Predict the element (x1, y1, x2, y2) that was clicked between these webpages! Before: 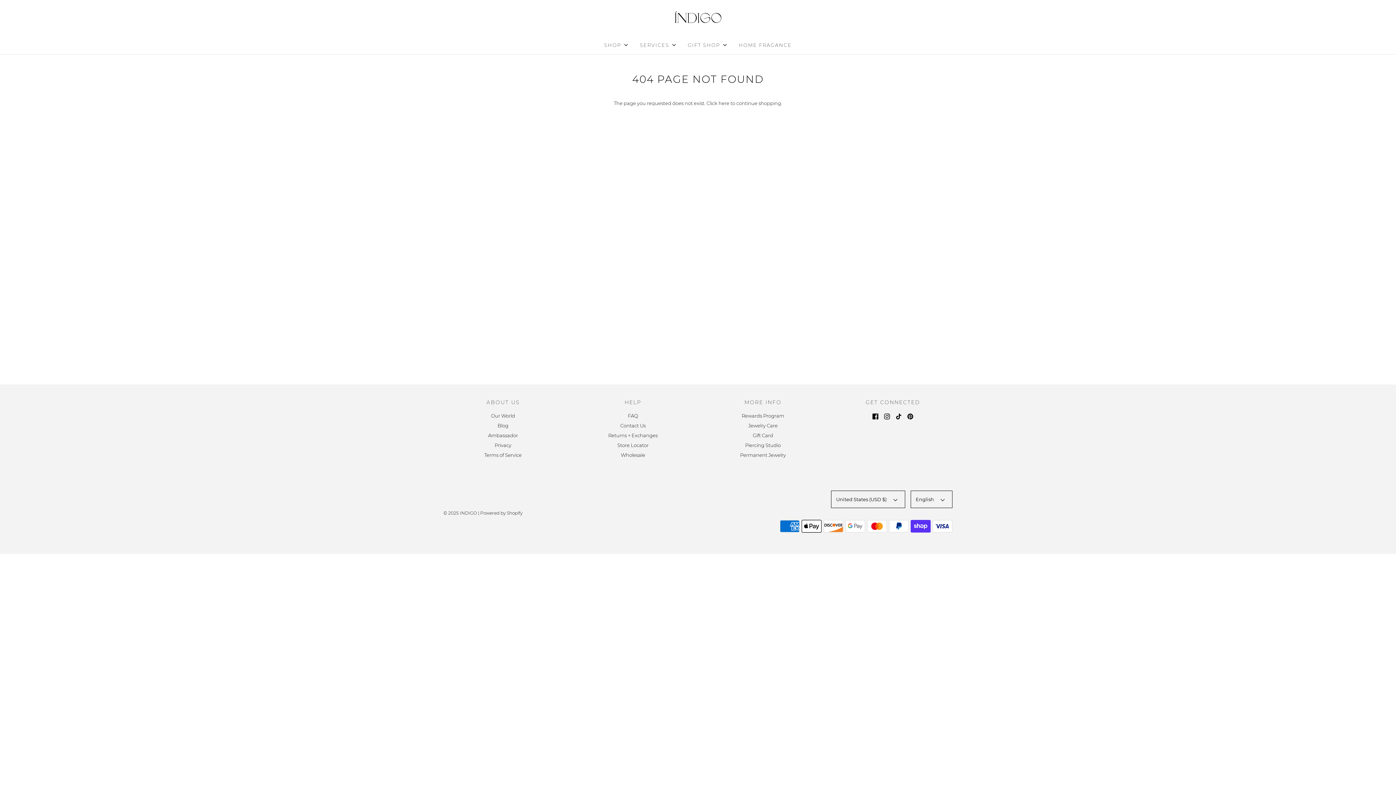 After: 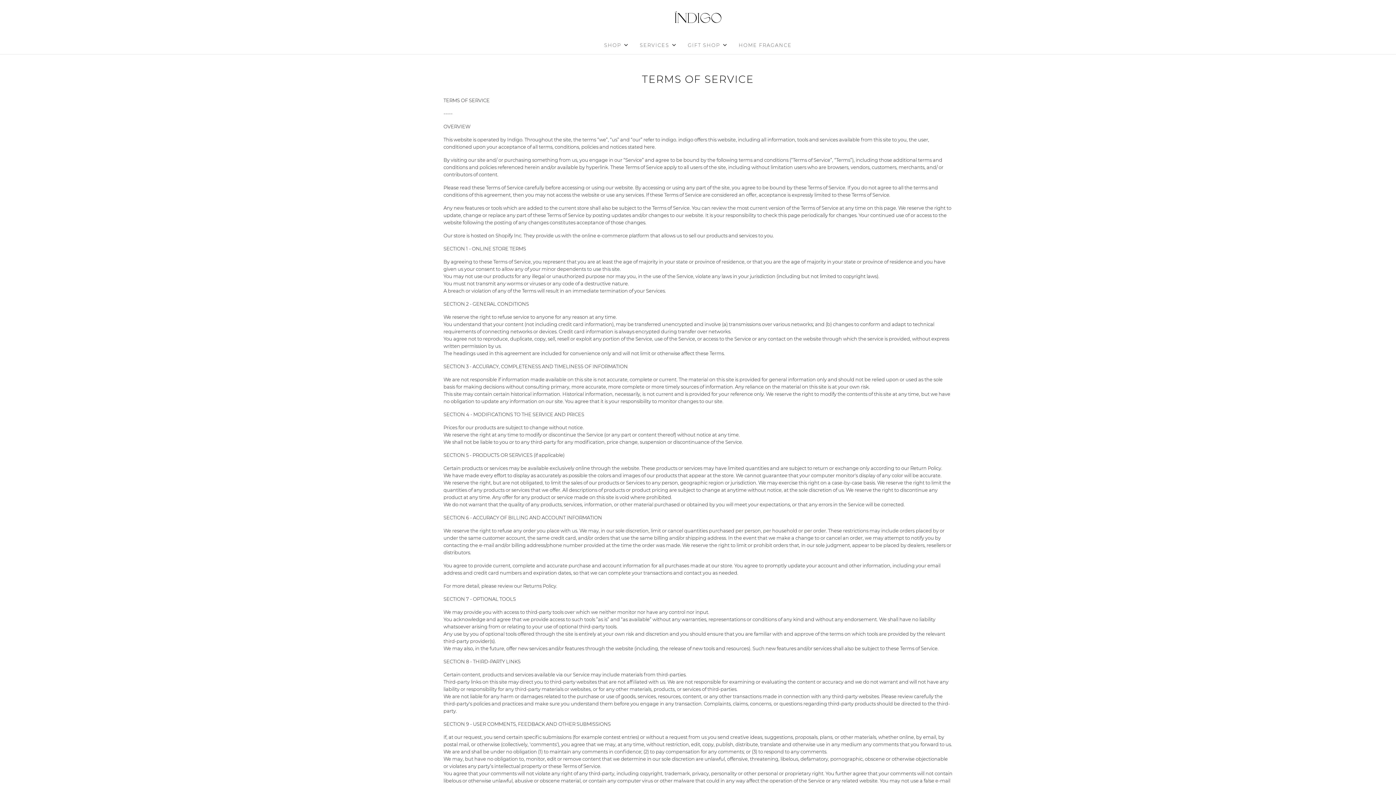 Action: bbox: (484, 451, 521, 461) label: Terms of Service